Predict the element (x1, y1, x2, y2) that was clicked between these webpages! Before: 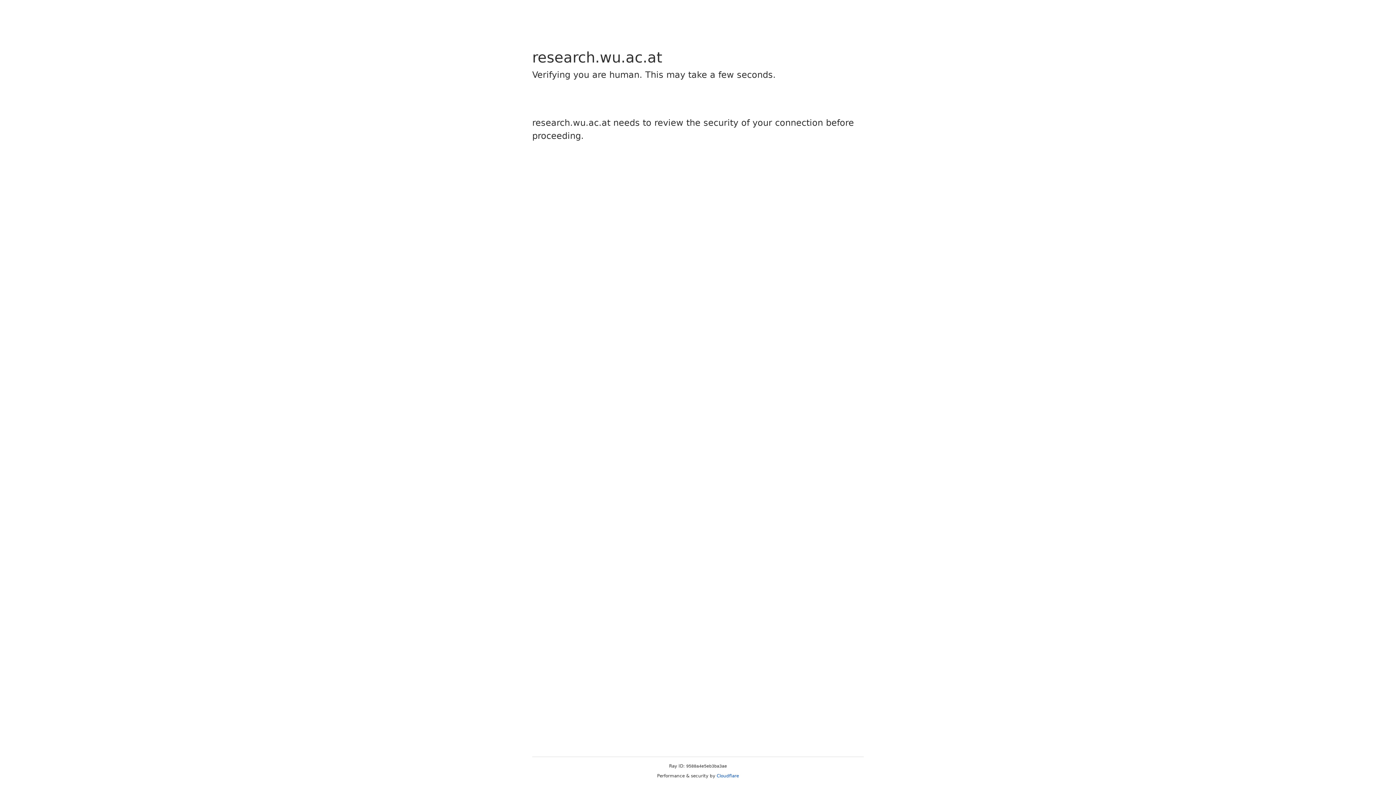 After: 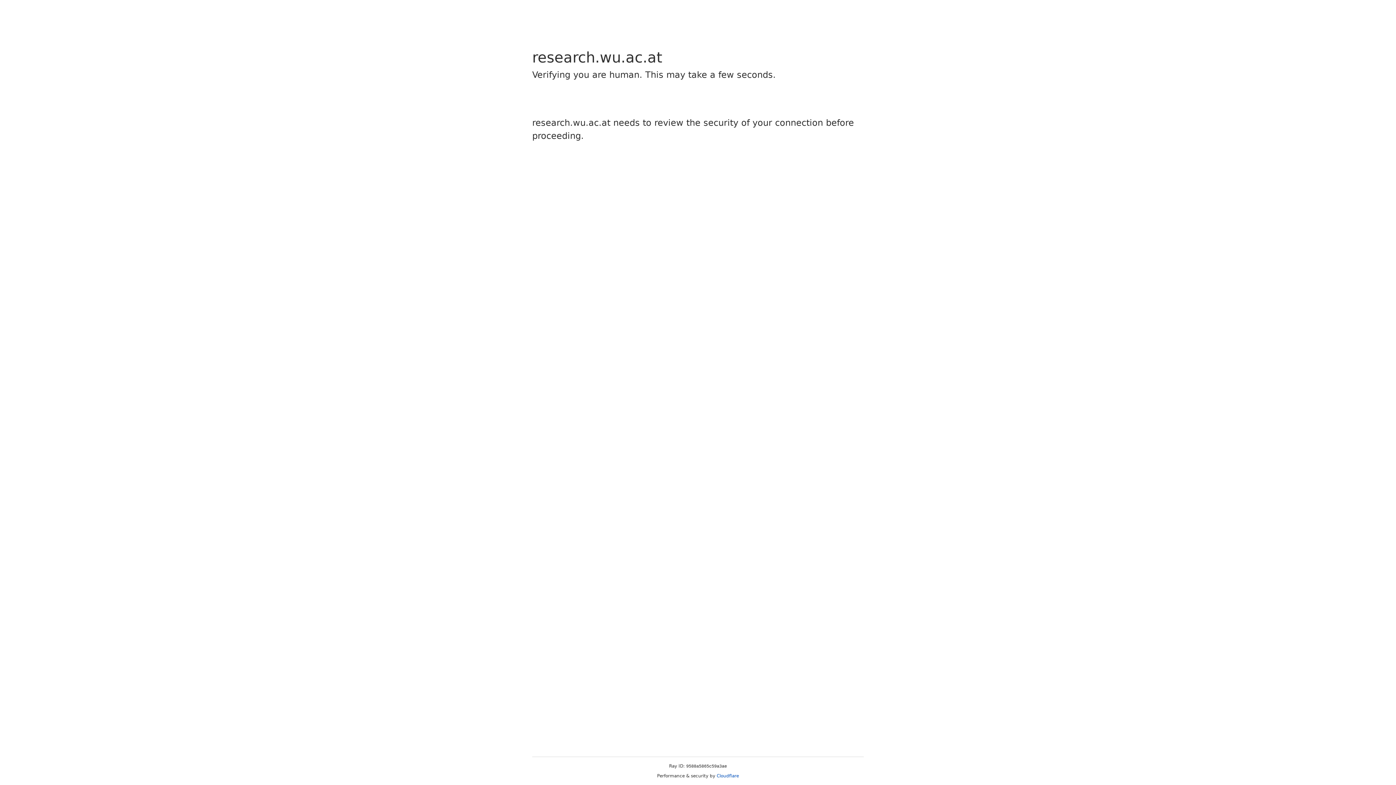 Action: bbox: (716, 773, 739, 778) label: Cloudflare